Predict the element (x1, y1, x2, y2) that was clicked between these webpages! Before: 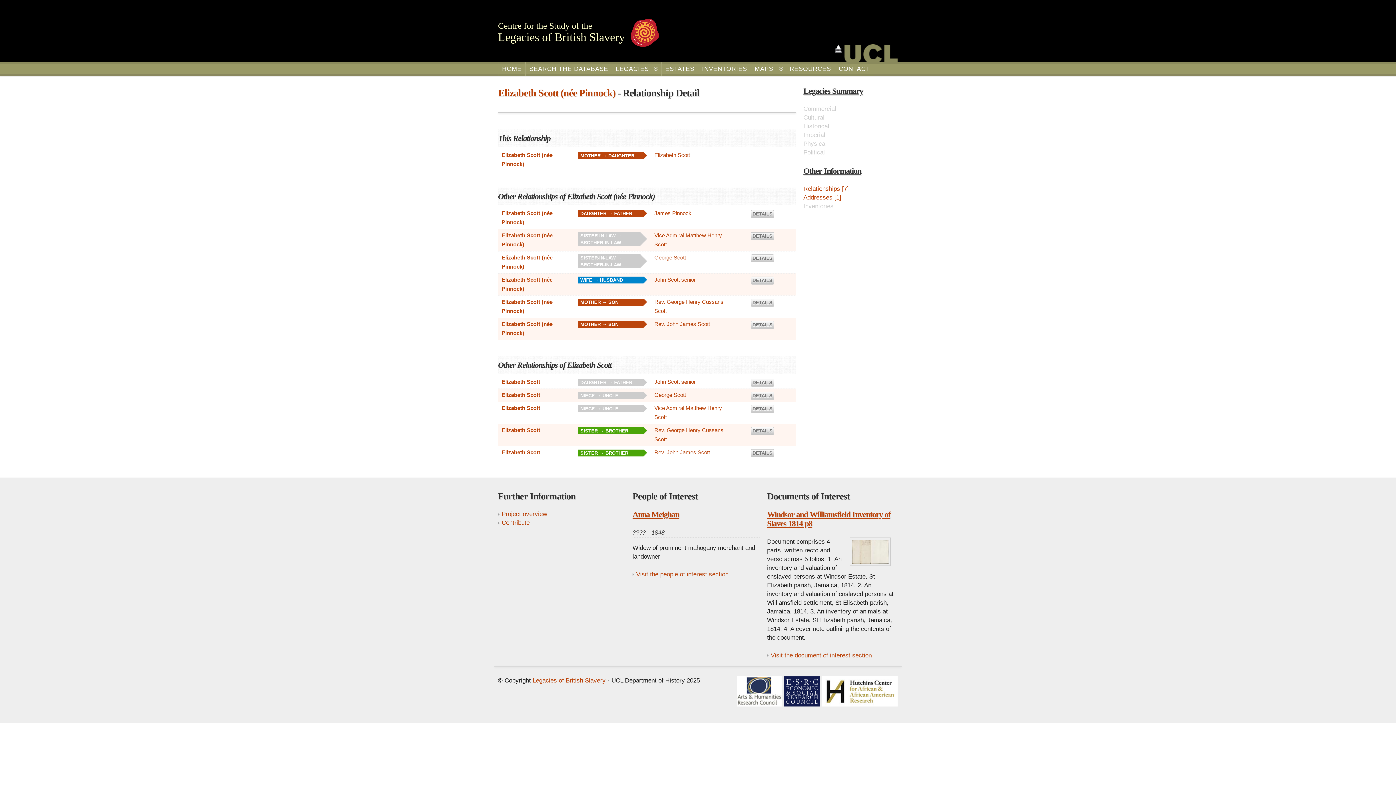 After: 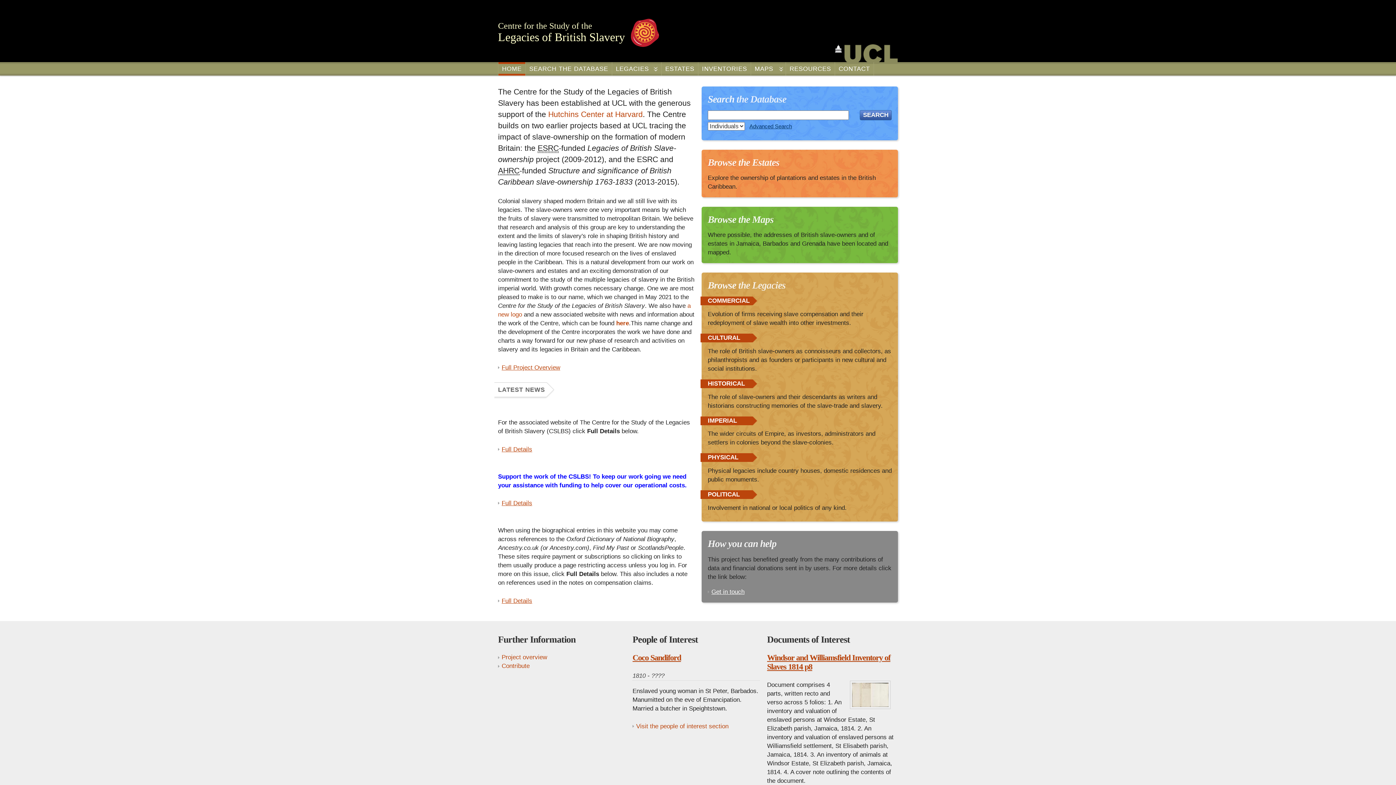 Action: label: Legacies of British Slavery bbox: (532, 677, 605, 684)